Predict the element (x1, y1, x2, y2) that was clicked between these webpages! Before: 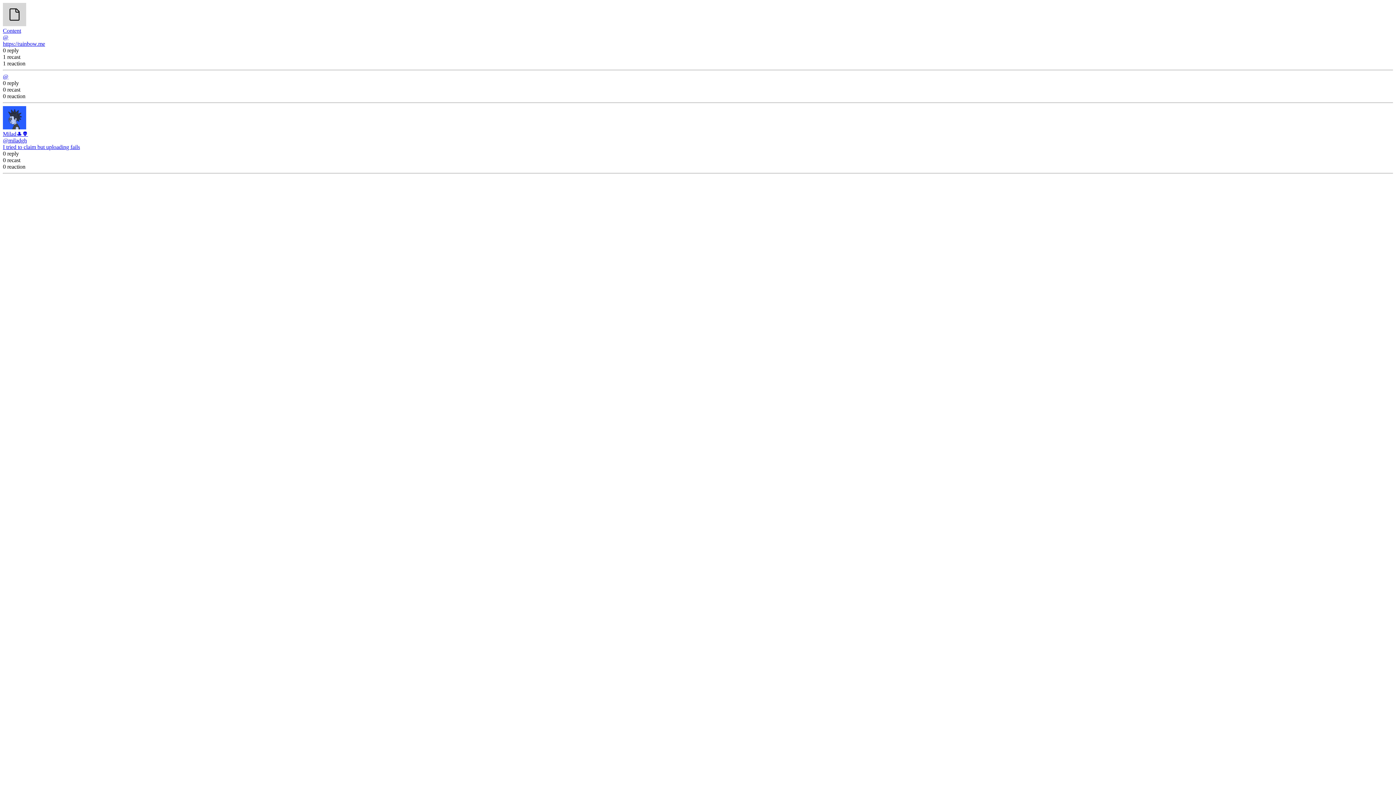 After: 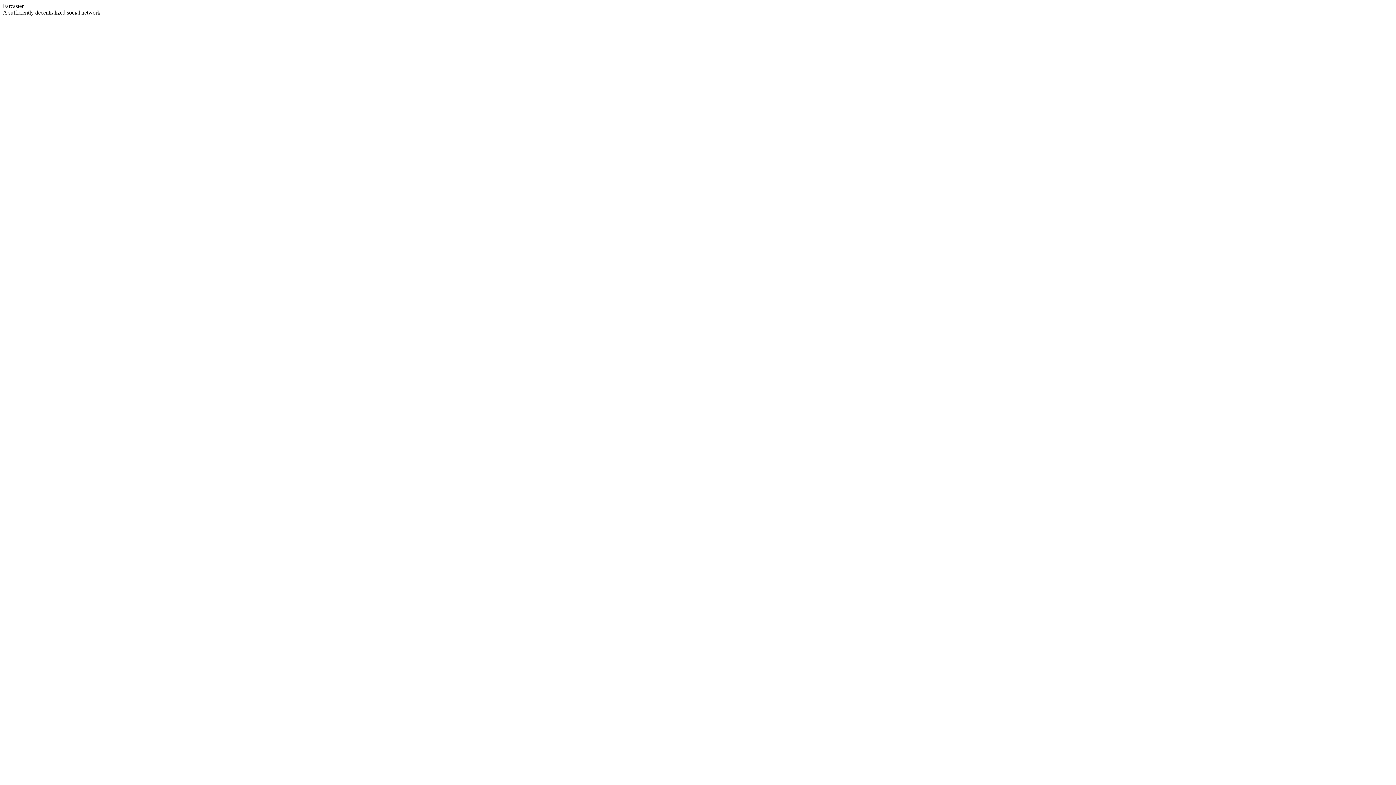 Action: bbox: (2, 73, 8, 79) label: @